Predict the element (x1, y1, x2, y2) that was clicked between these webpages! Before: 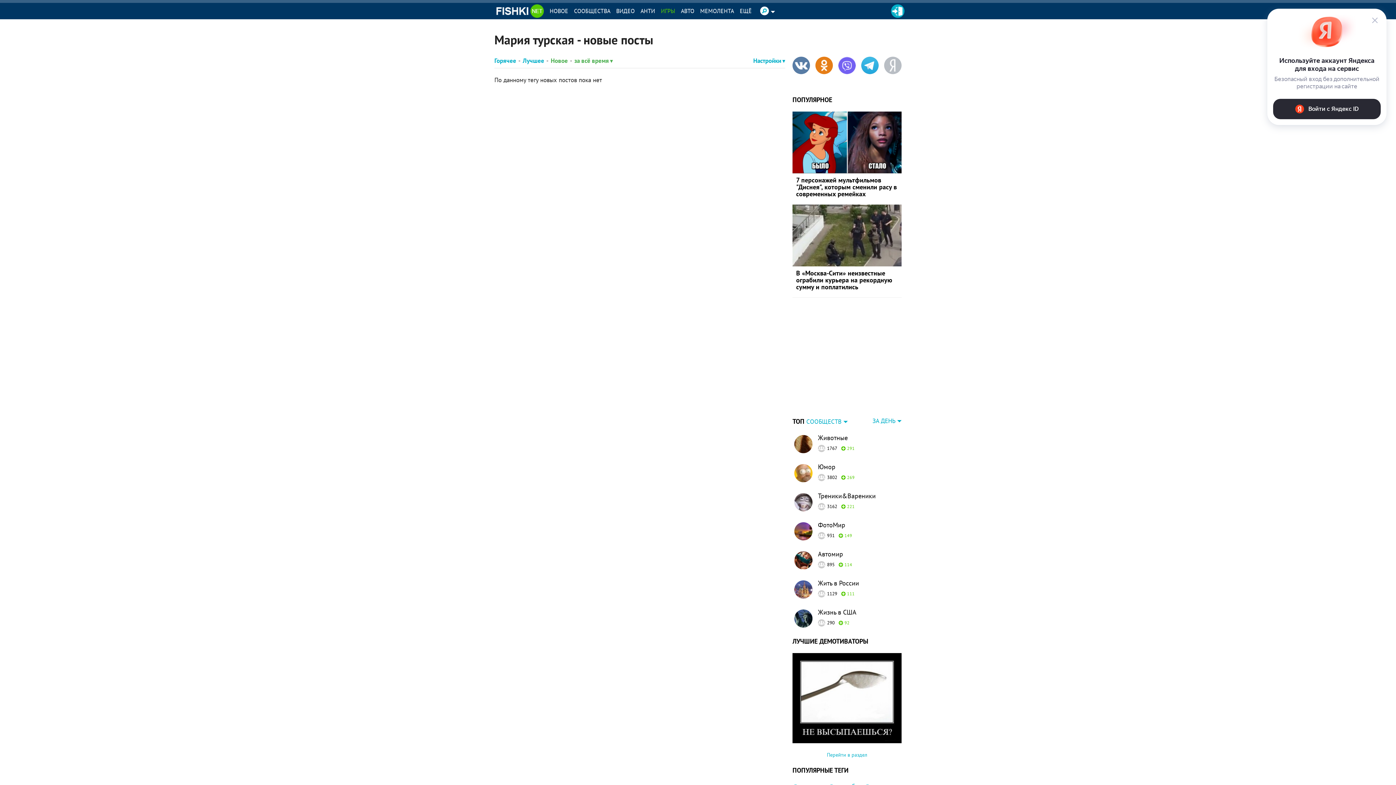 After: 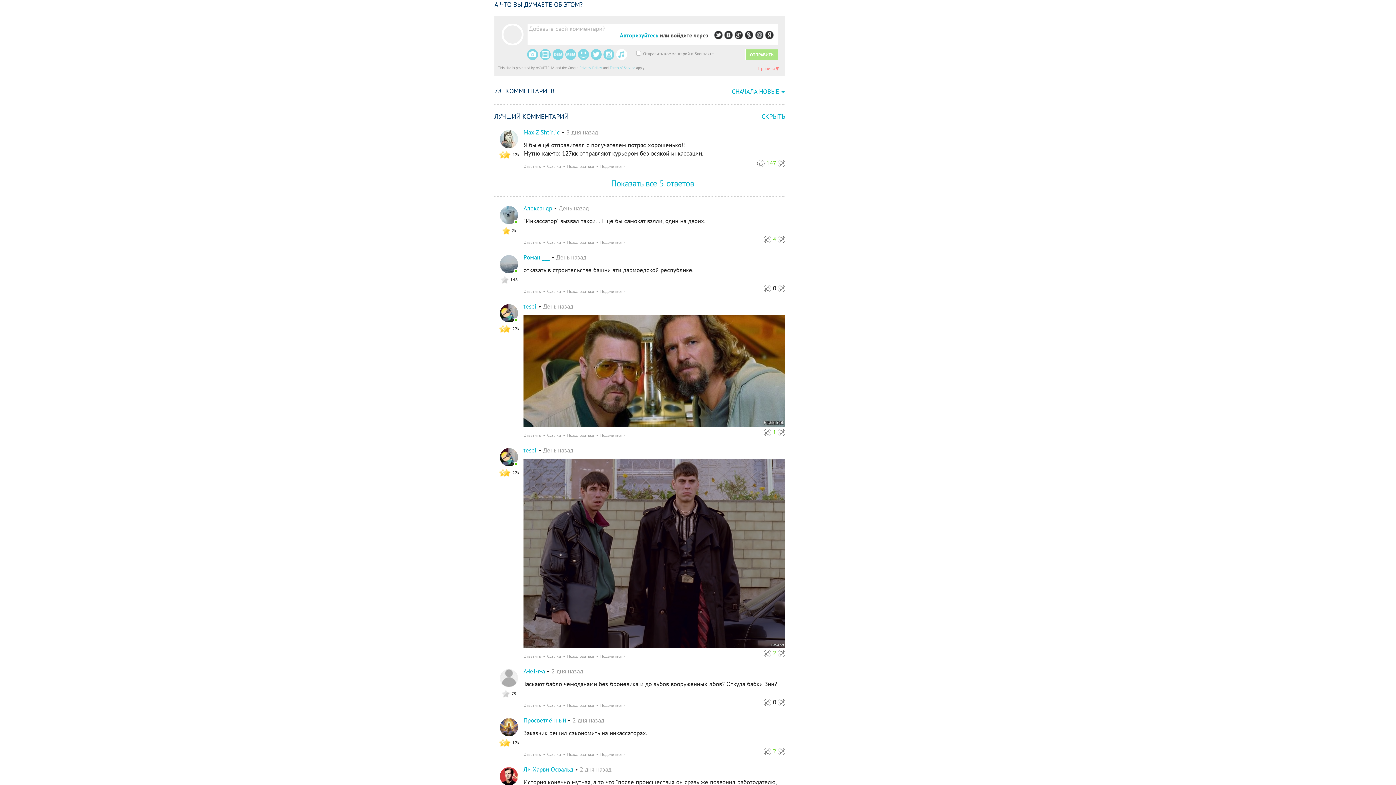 Action: bbox: (858, 243, 879, 256) label: Перейти к комментариям